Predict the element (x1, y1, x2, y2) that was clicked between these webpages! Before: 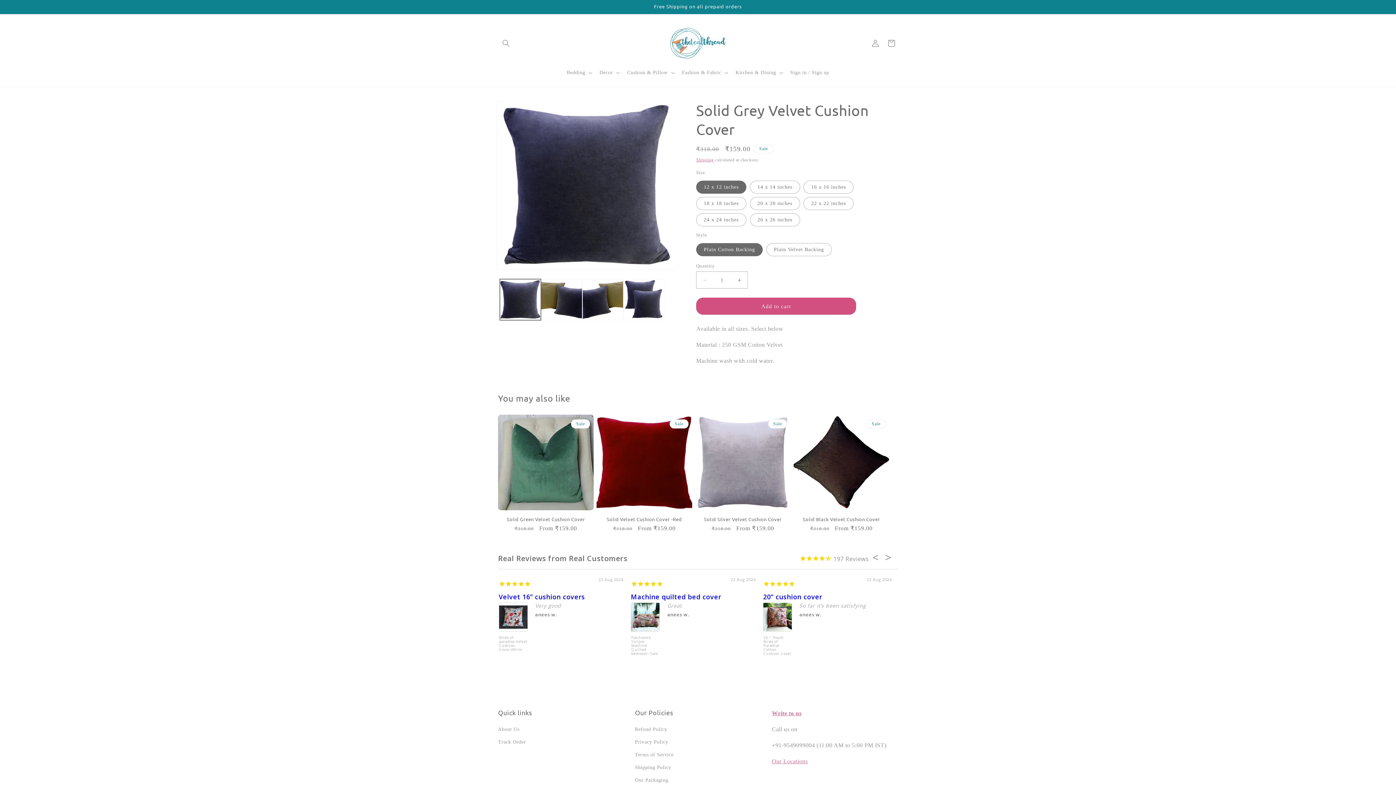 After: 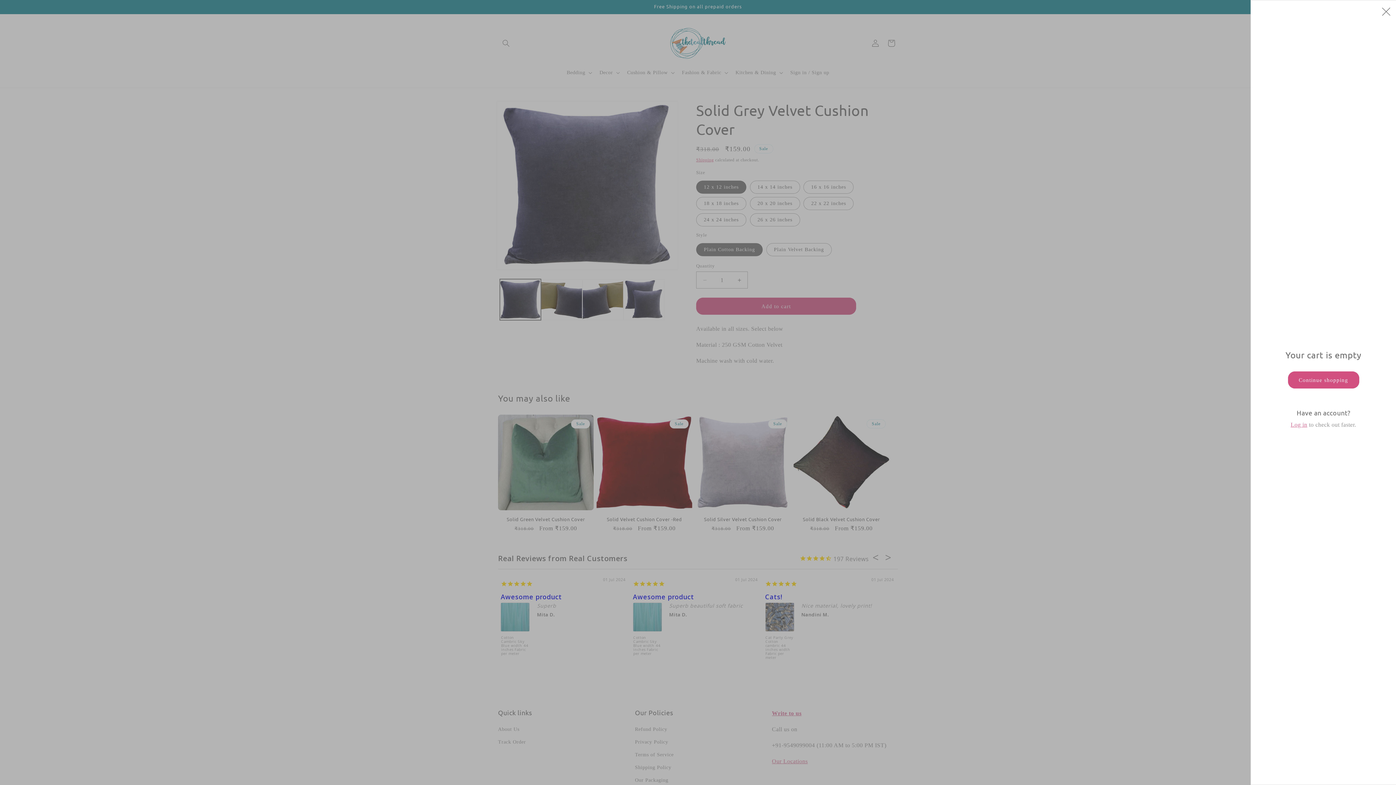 Action: label: Cart bbox: (883, 35, 899, 51)